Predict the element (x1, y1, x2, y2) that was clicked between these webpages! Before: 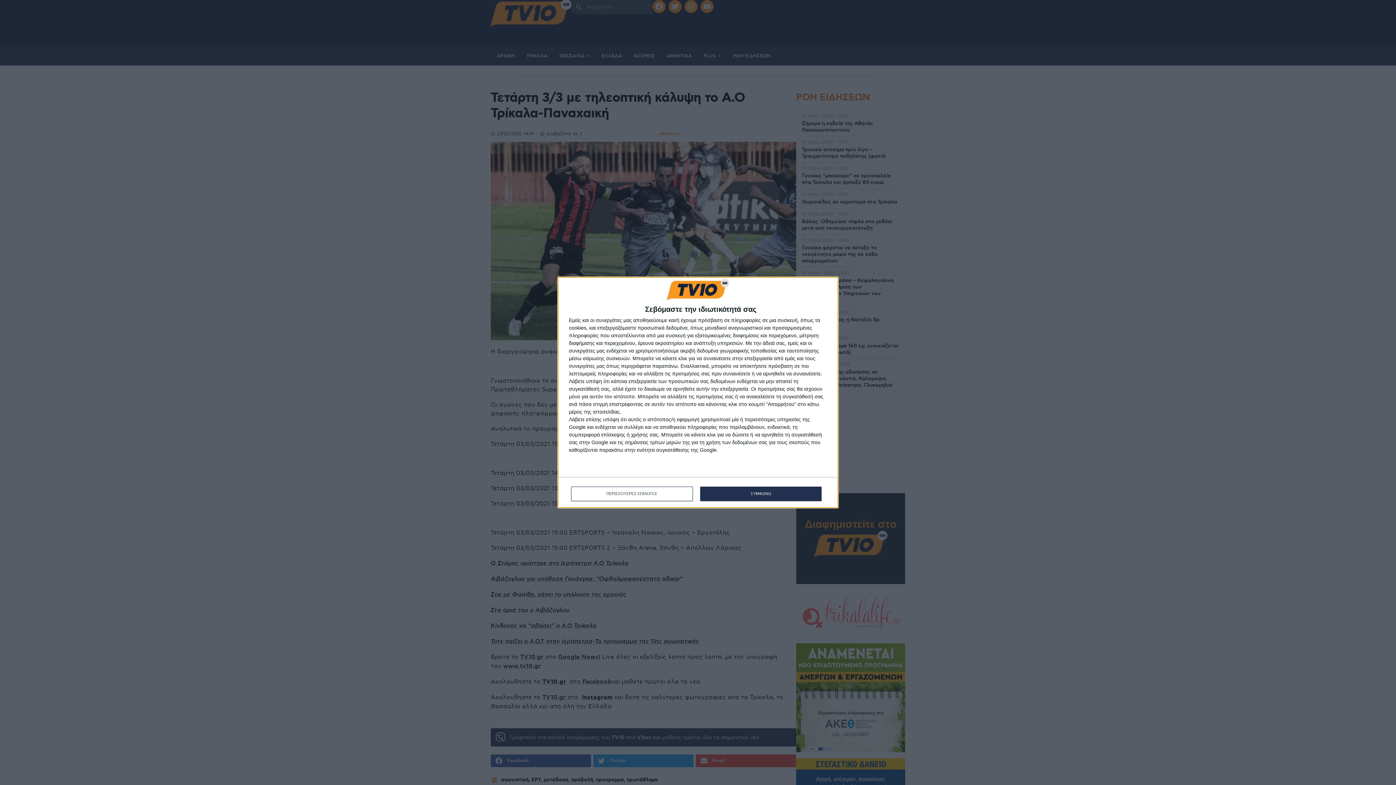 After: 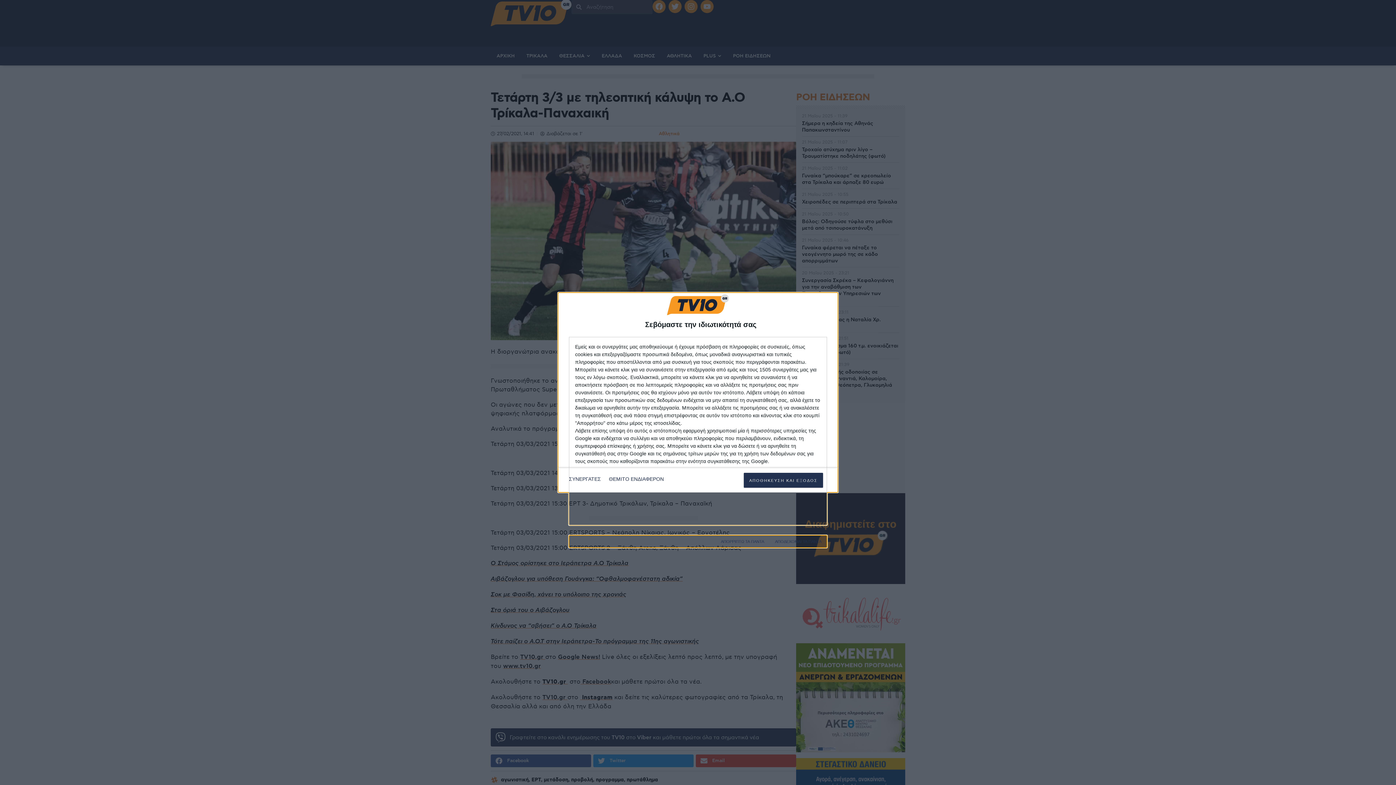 Action: label: ΠΕΡΙΣΣΟΤΕΡΕΣ ΕΠΙΛΟΓΕΣ bbox: (571, 486, 692, 501)